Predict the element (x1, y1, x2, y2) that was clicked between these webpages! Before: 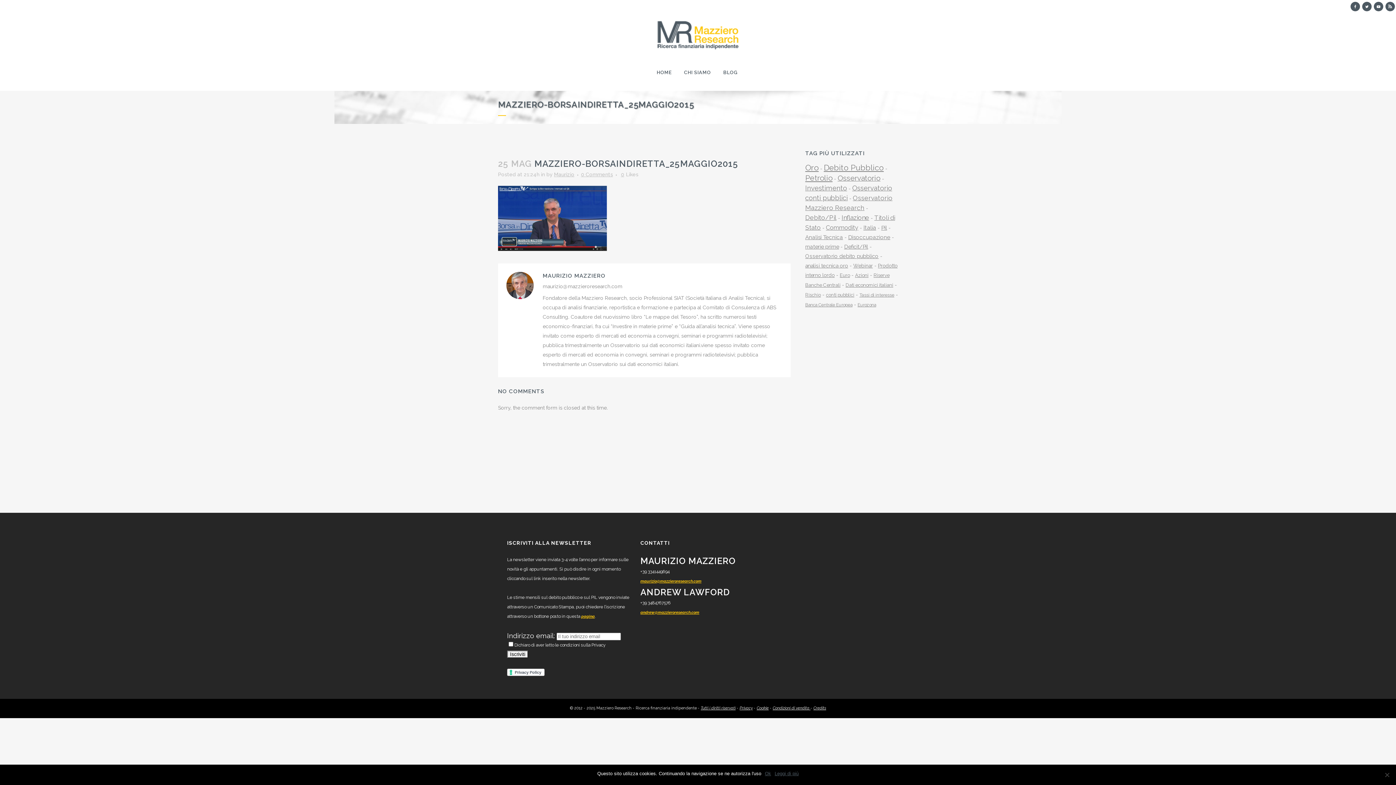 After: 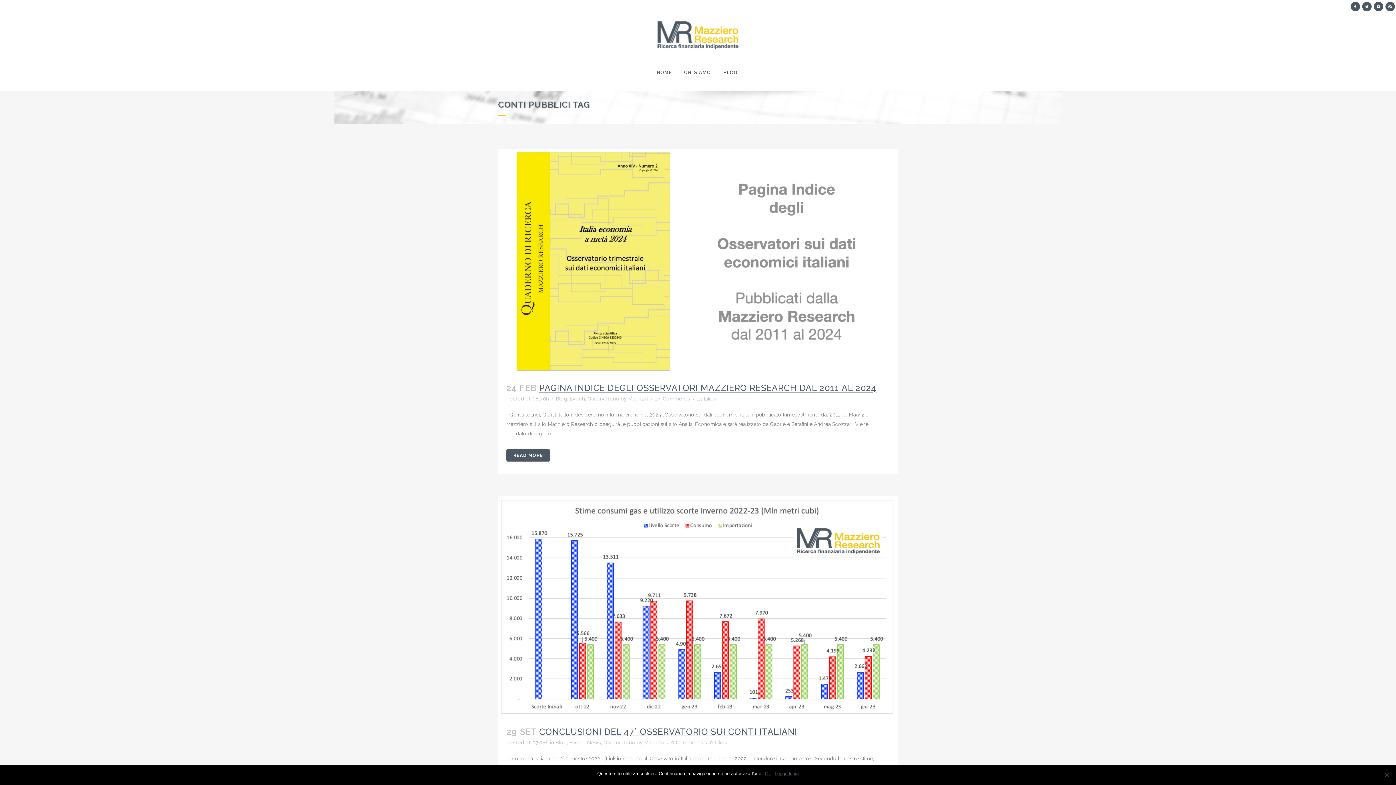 Action: bbox: (826, 292, 854, 297) label: conti pubblici (27 elementi)